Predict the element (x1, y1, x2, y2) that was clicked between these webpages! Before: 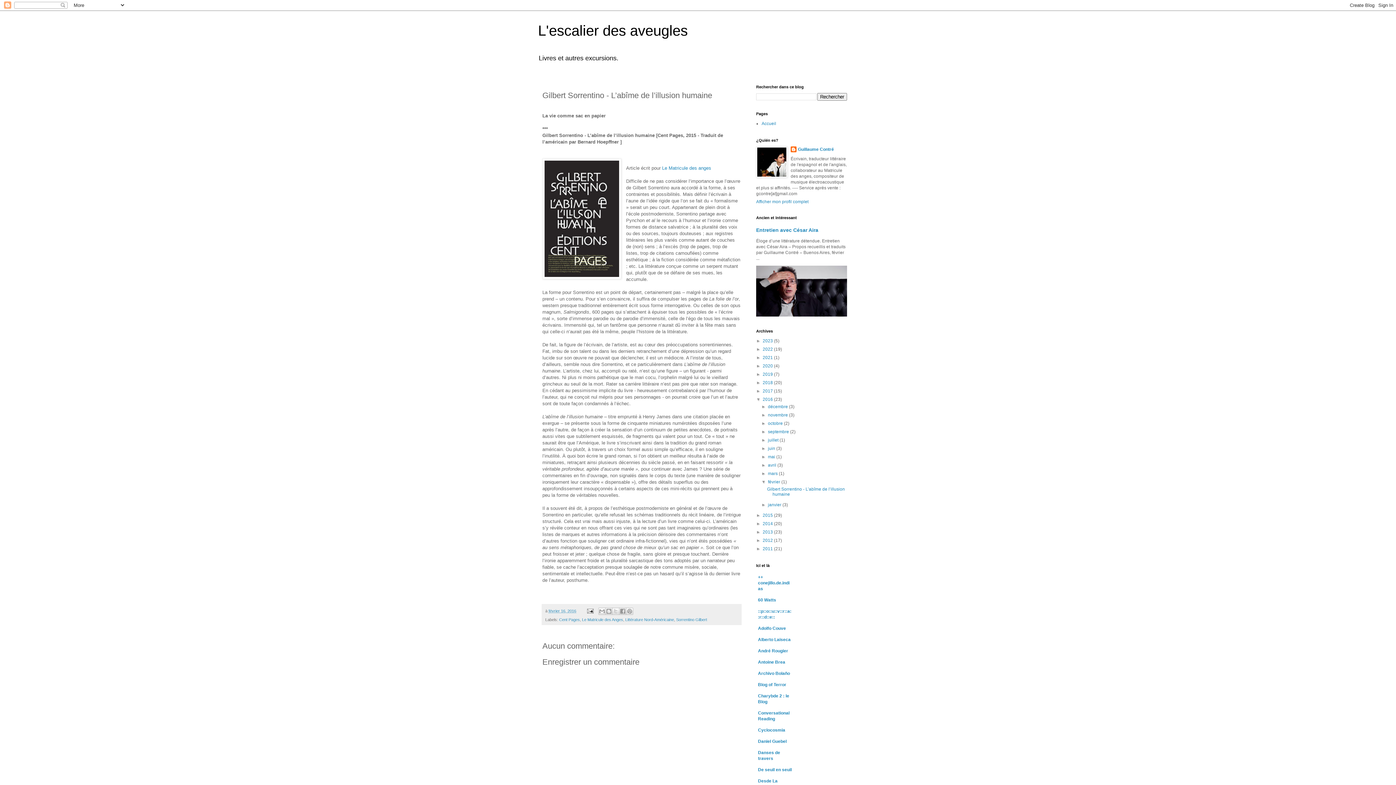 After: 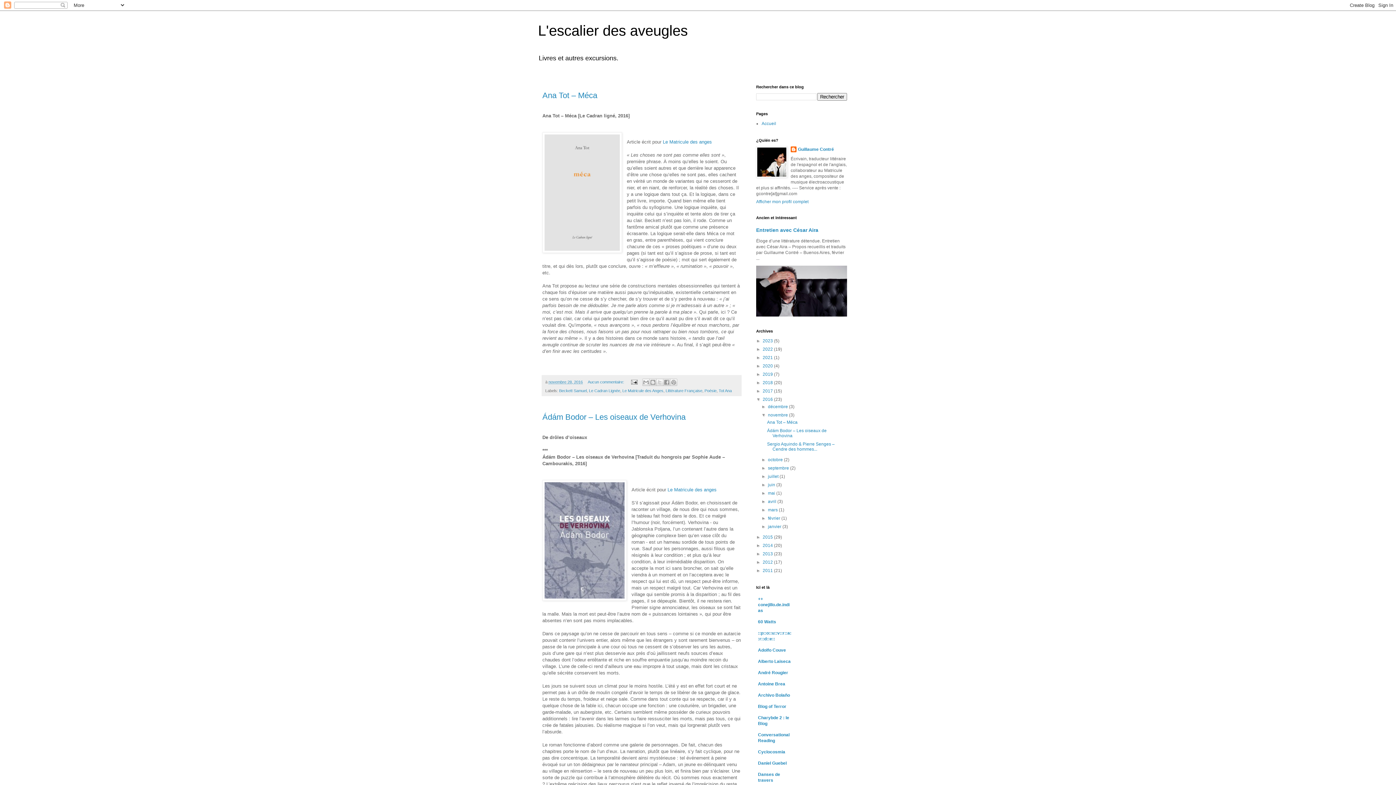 Action: label: novembre  bbox: (768, 412, 789, 417)